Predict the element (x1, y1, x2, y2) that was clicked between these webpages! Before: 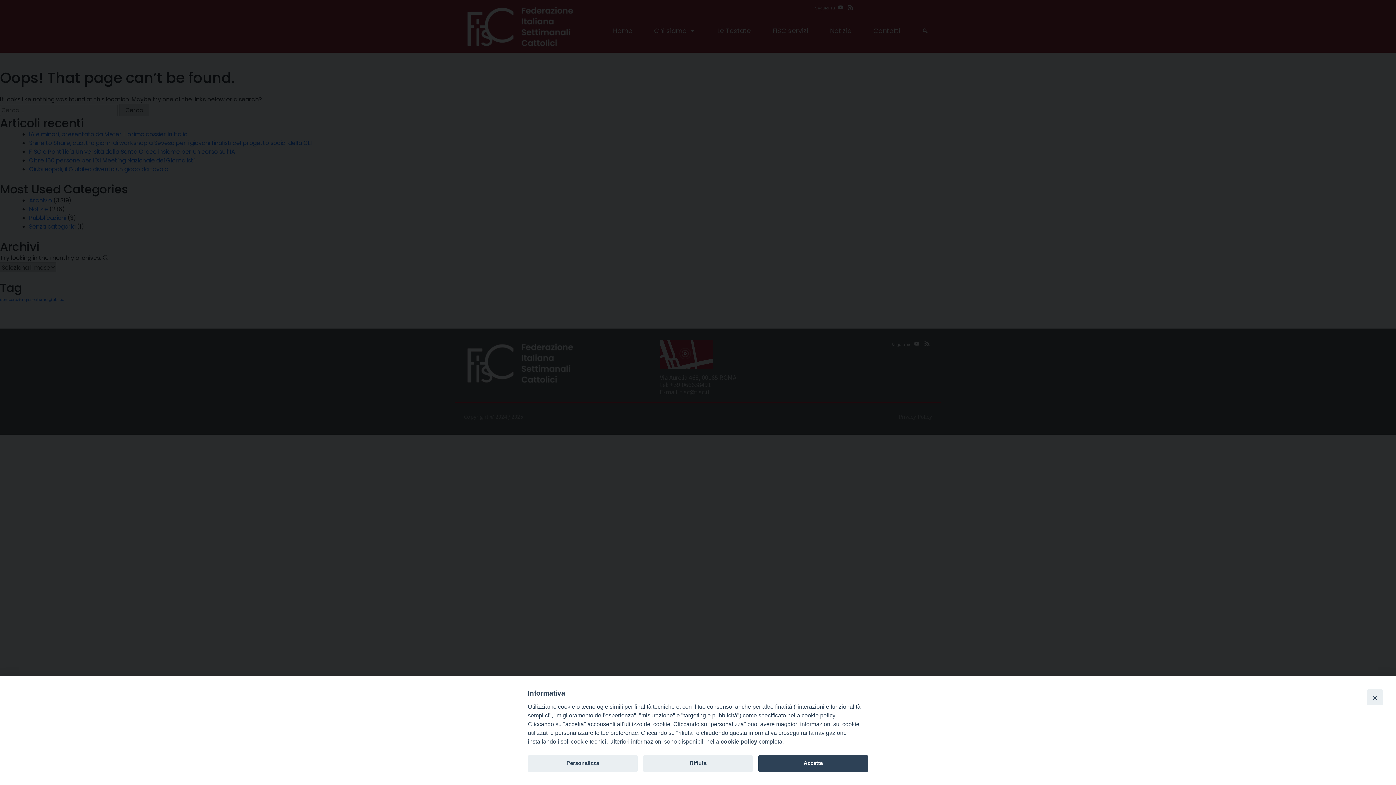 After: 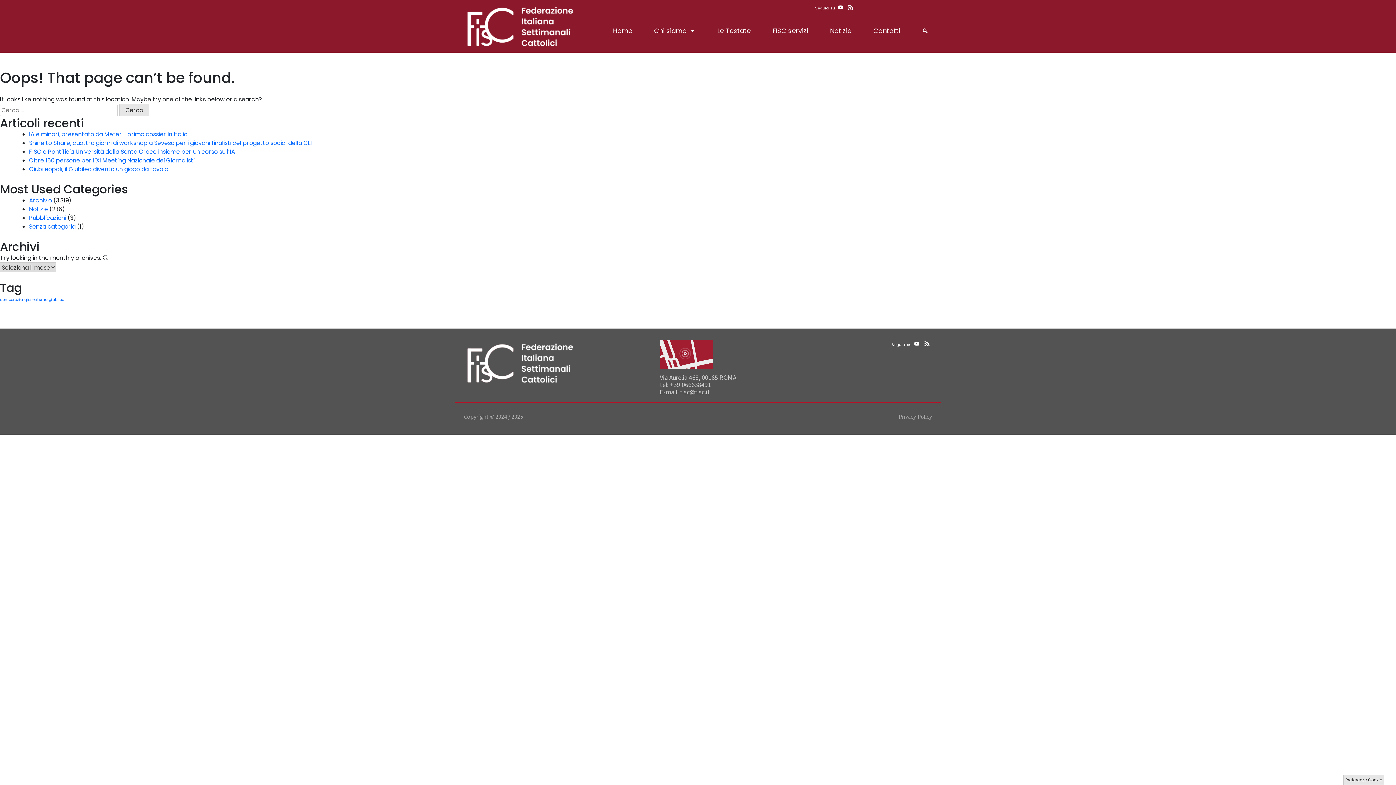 Action: bbox: (1367, 689, 1383, 705) label: Close